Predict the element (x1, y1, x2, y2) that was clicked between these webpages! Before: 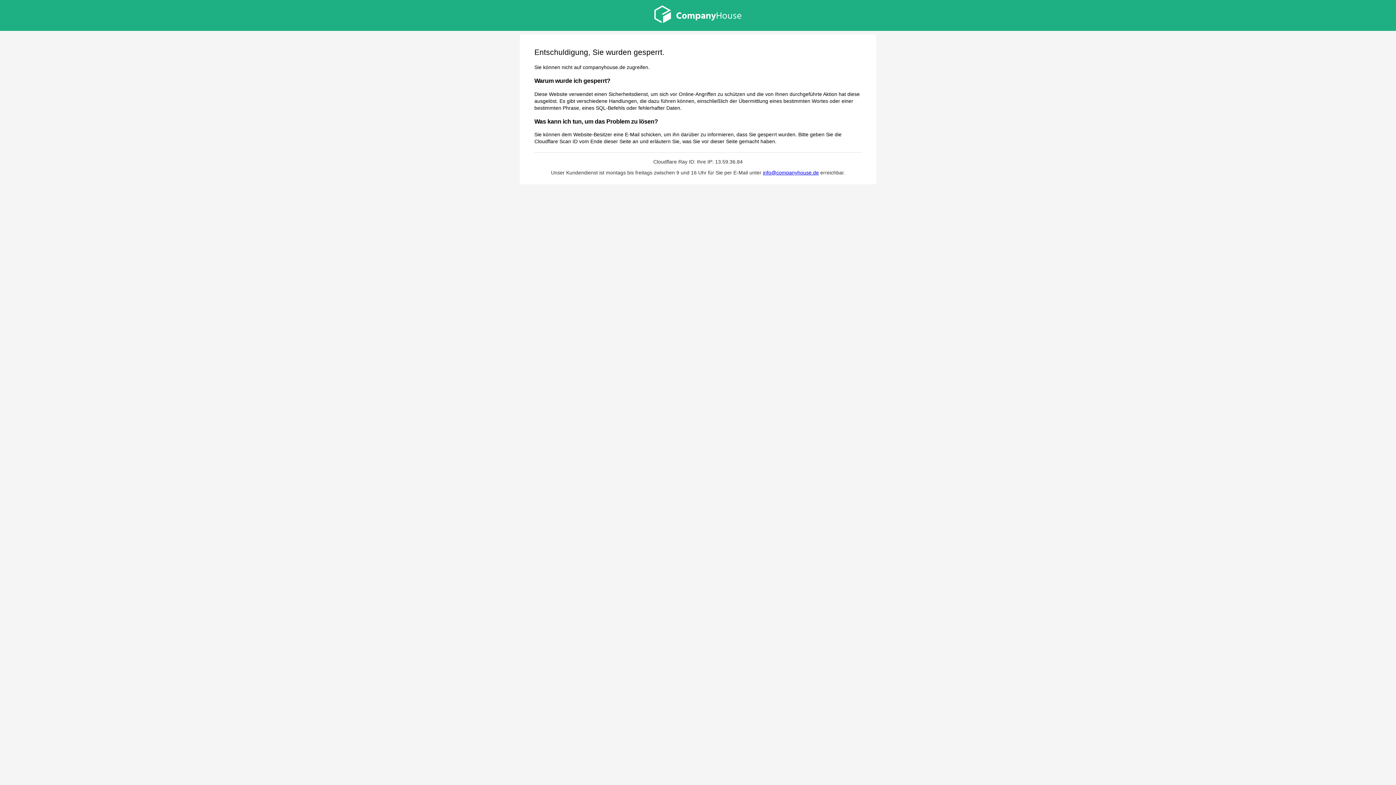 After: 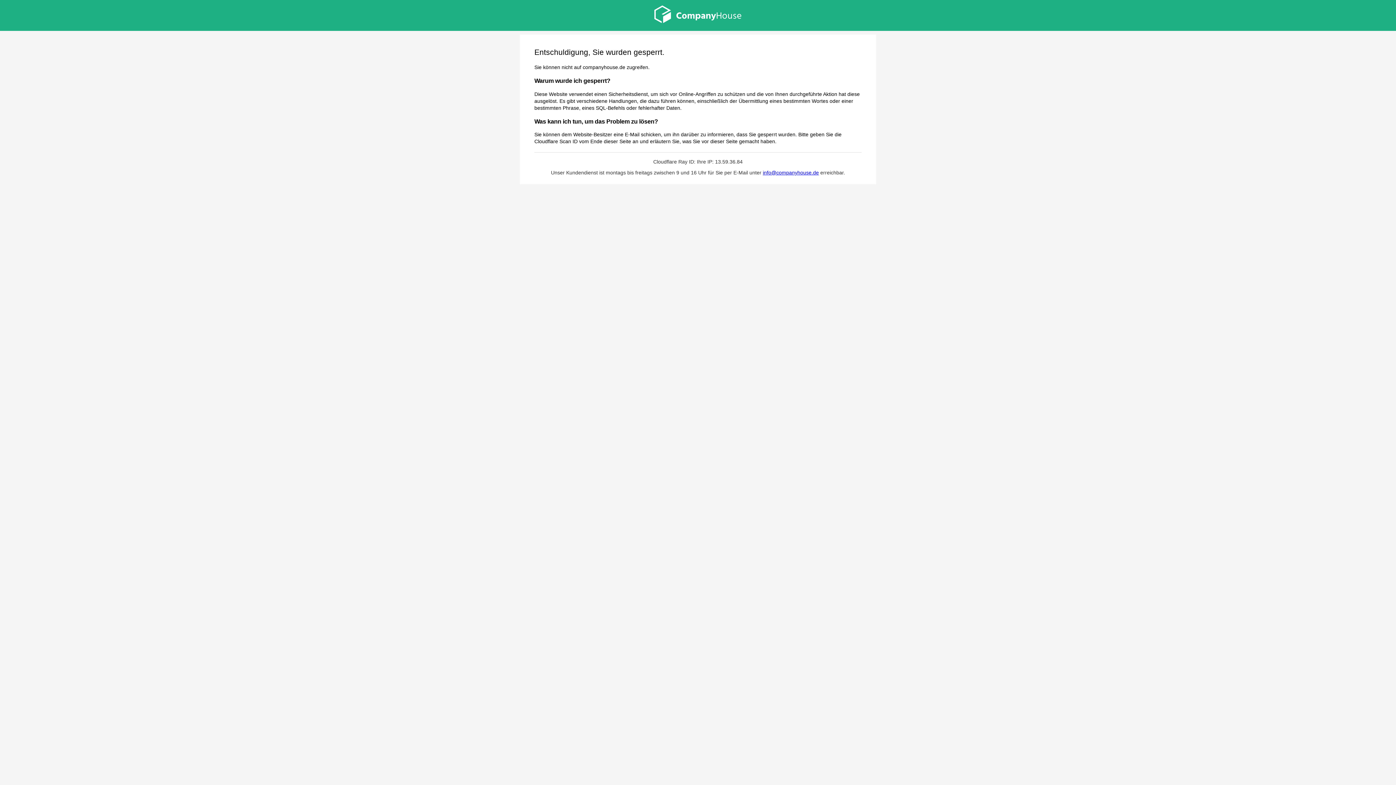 Action: bbox: (763, 169, 819, 175) label: info@companyhouse.de